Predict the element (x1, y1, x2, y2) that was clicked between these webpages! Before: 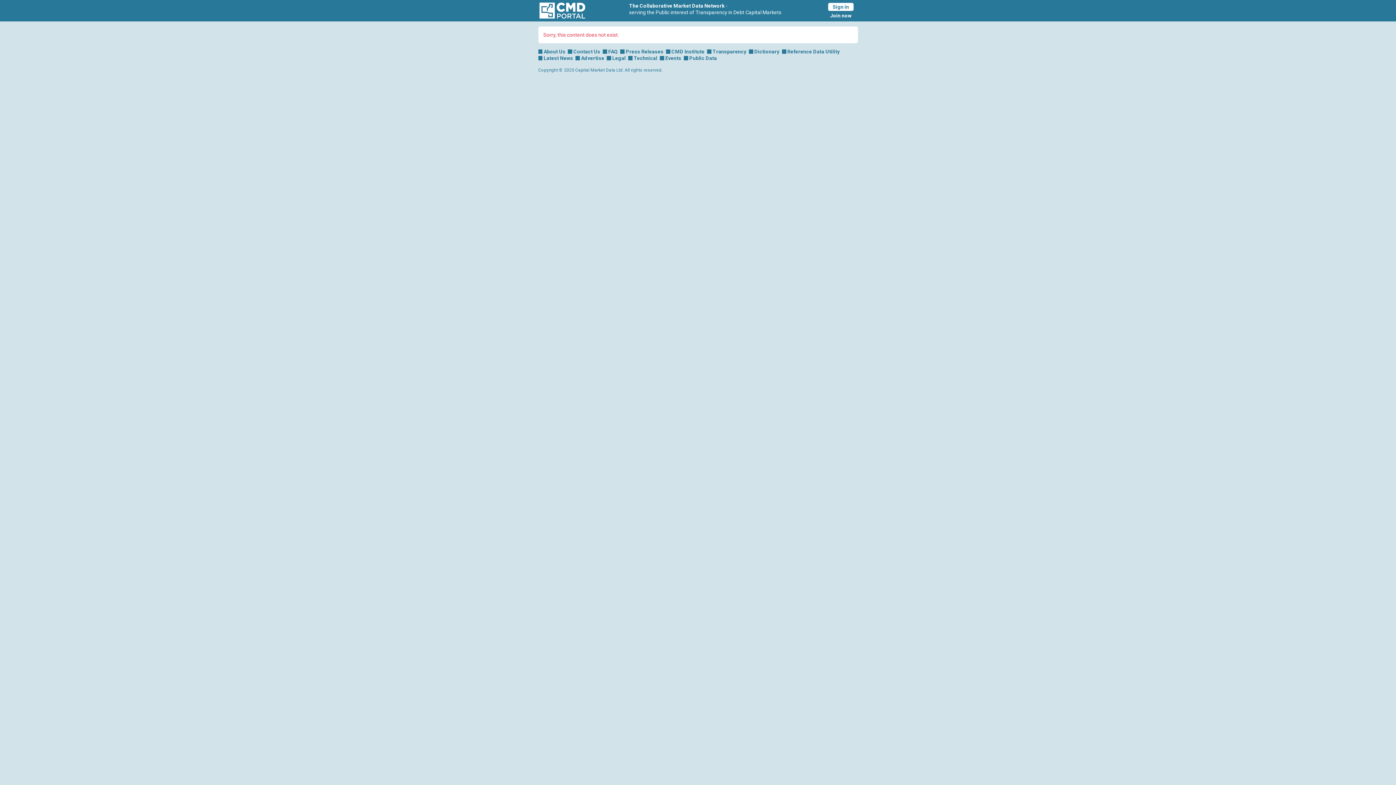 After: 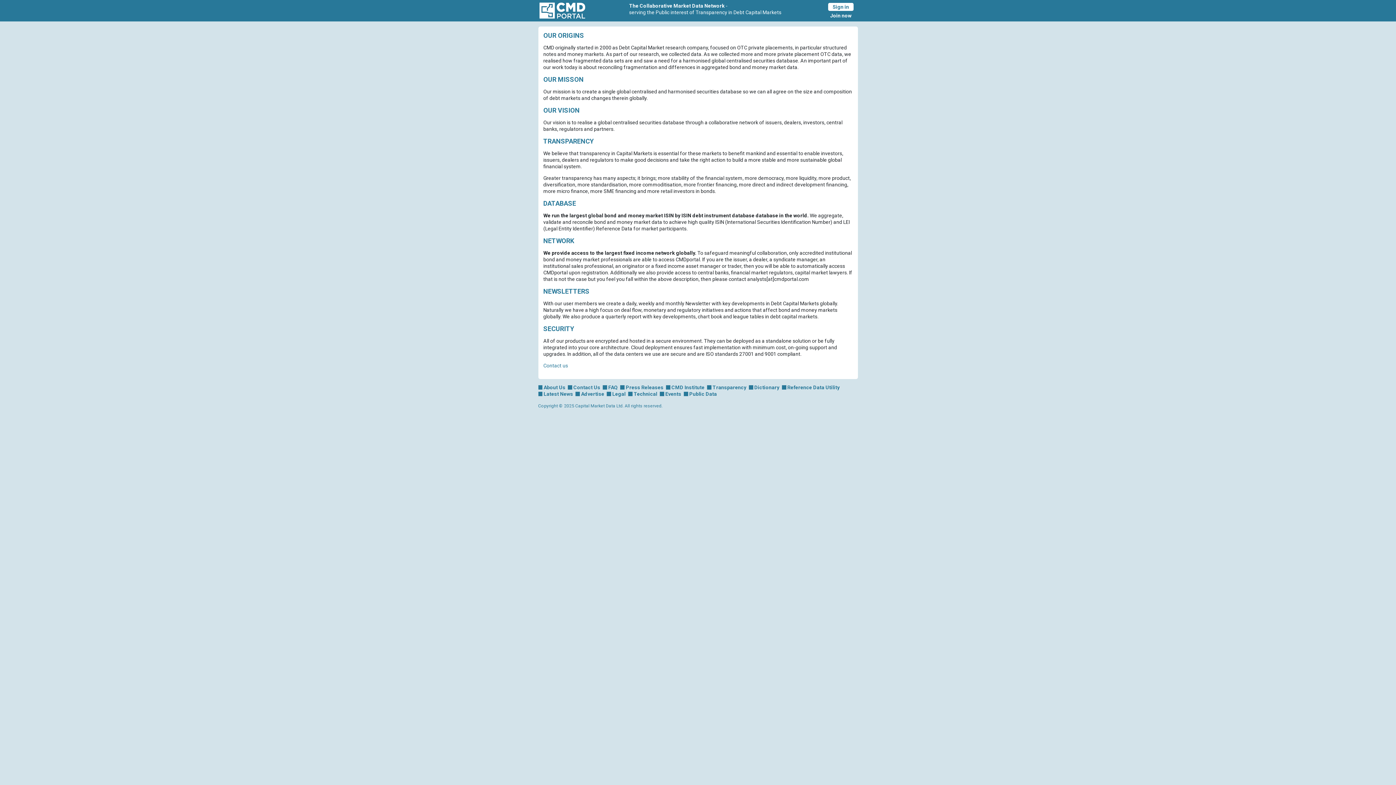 Action: label: About Us bbox: (543, 48, 565, 54)